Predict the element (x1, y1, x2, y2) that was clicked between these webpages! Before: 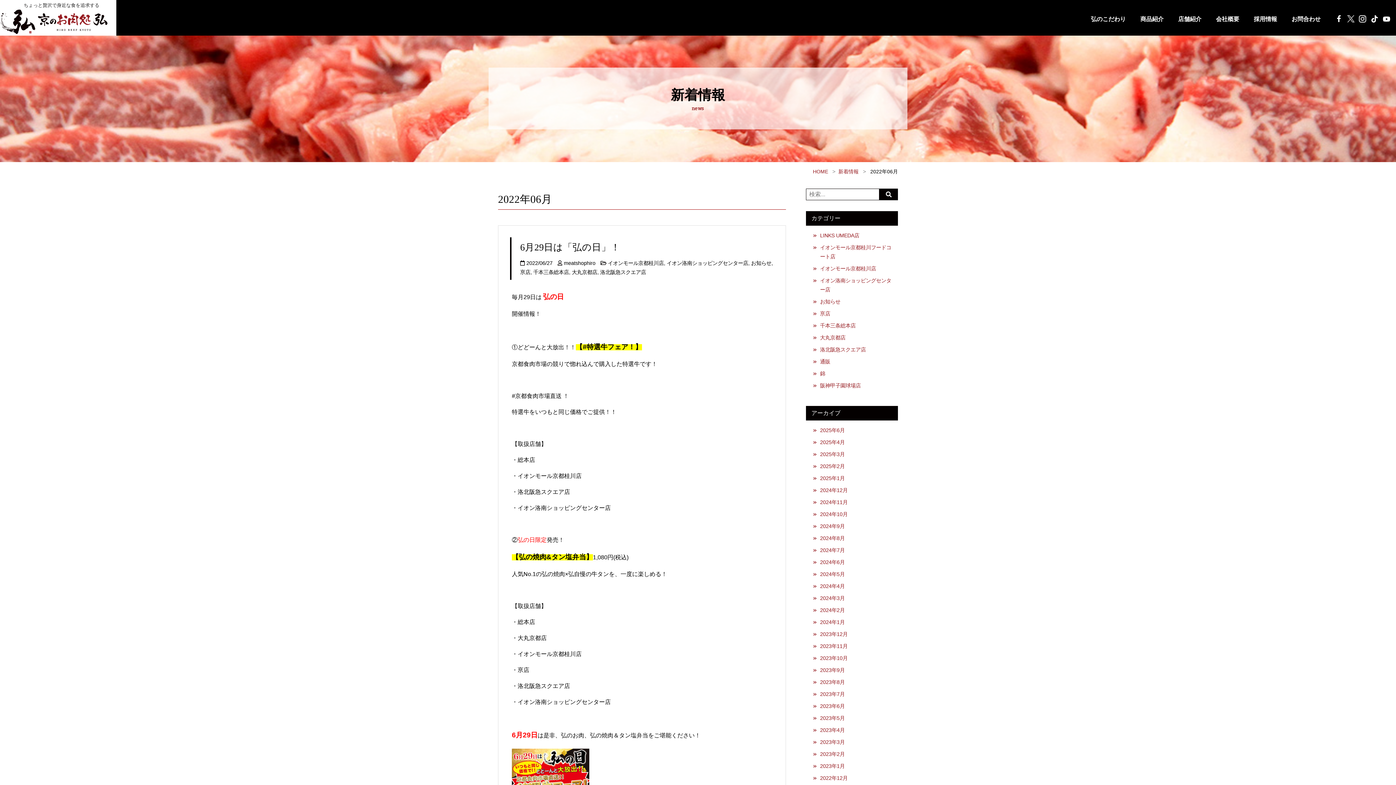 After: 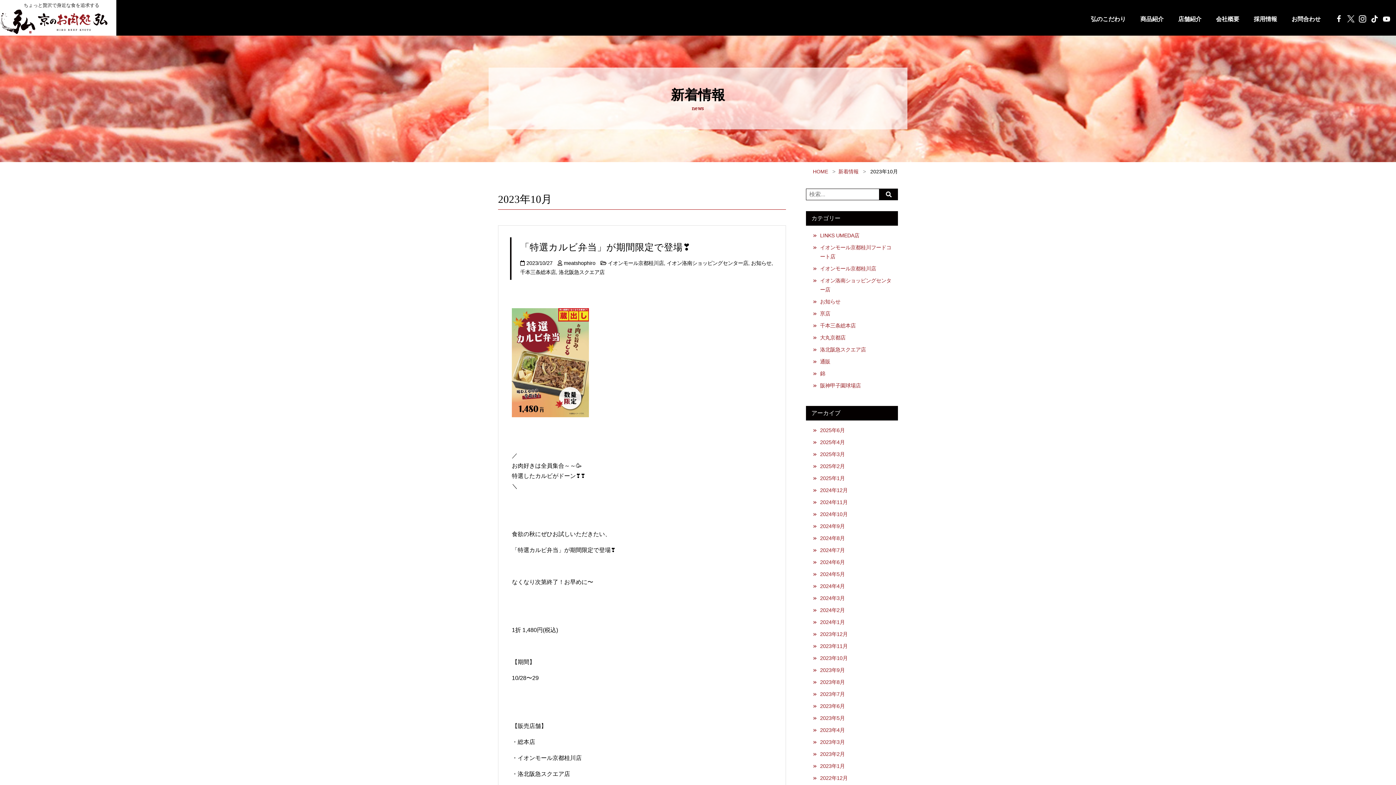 Action: bbox: (813, 654, 892, 663) label: 2023年10月